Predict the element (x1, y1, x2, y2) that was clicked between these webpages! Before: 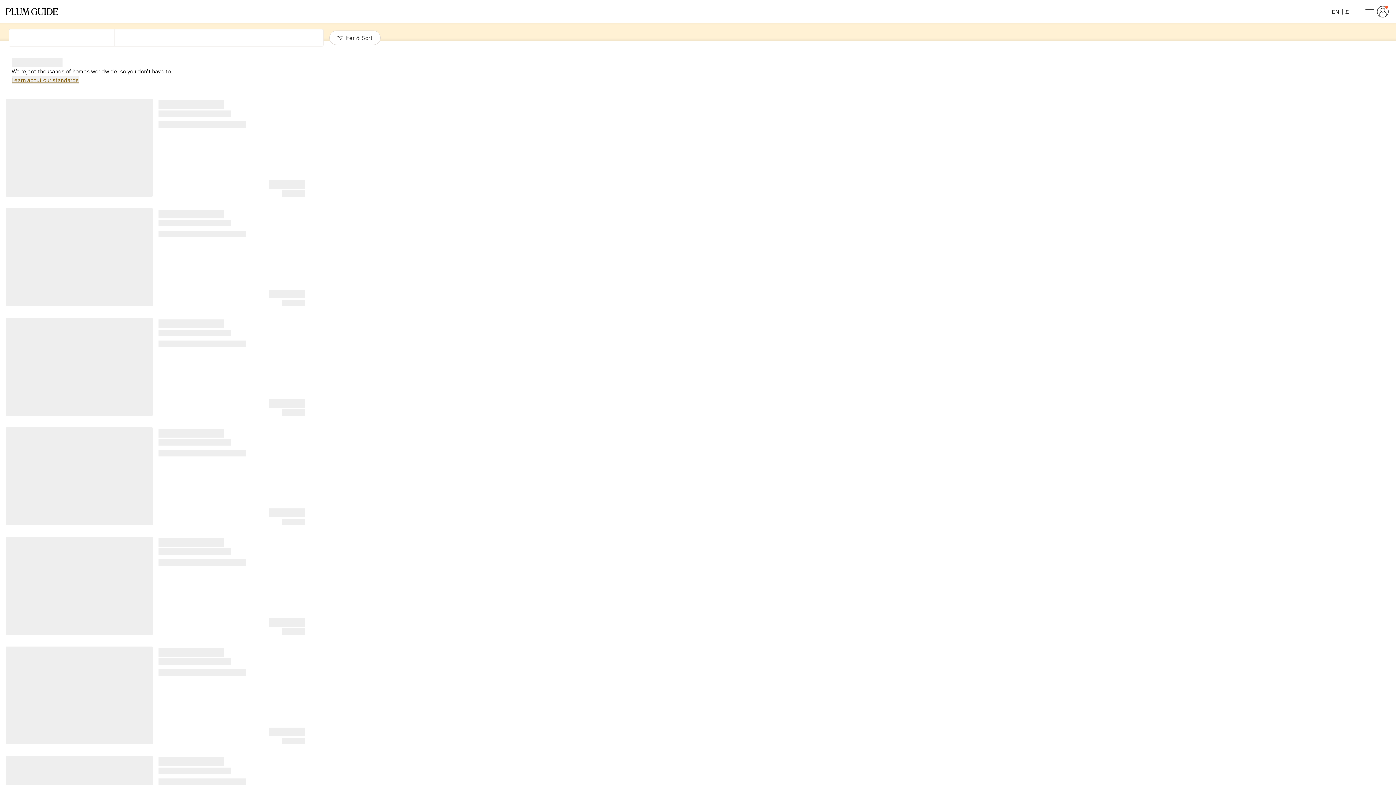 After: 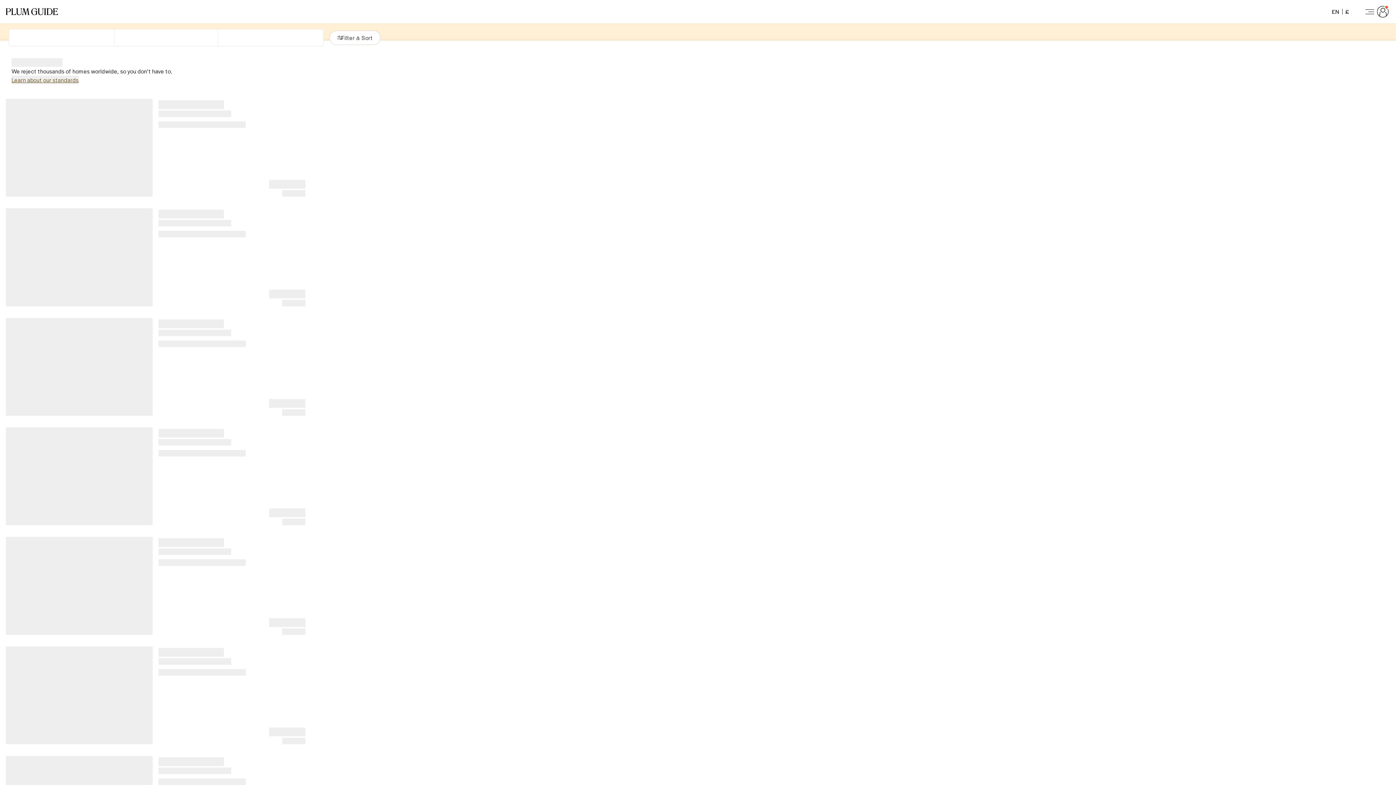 Action: label: Learn about our standards bbox: (11, 75, 78, 84)